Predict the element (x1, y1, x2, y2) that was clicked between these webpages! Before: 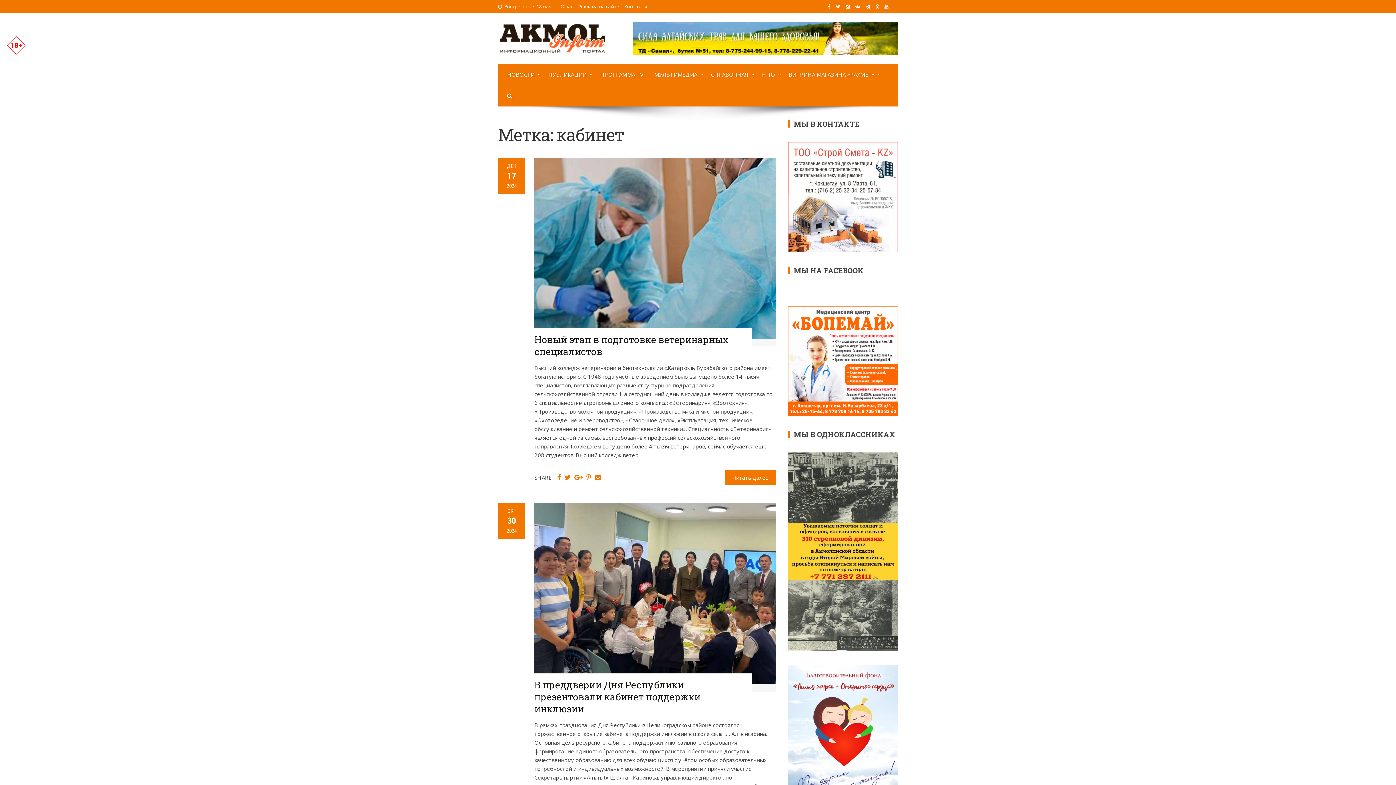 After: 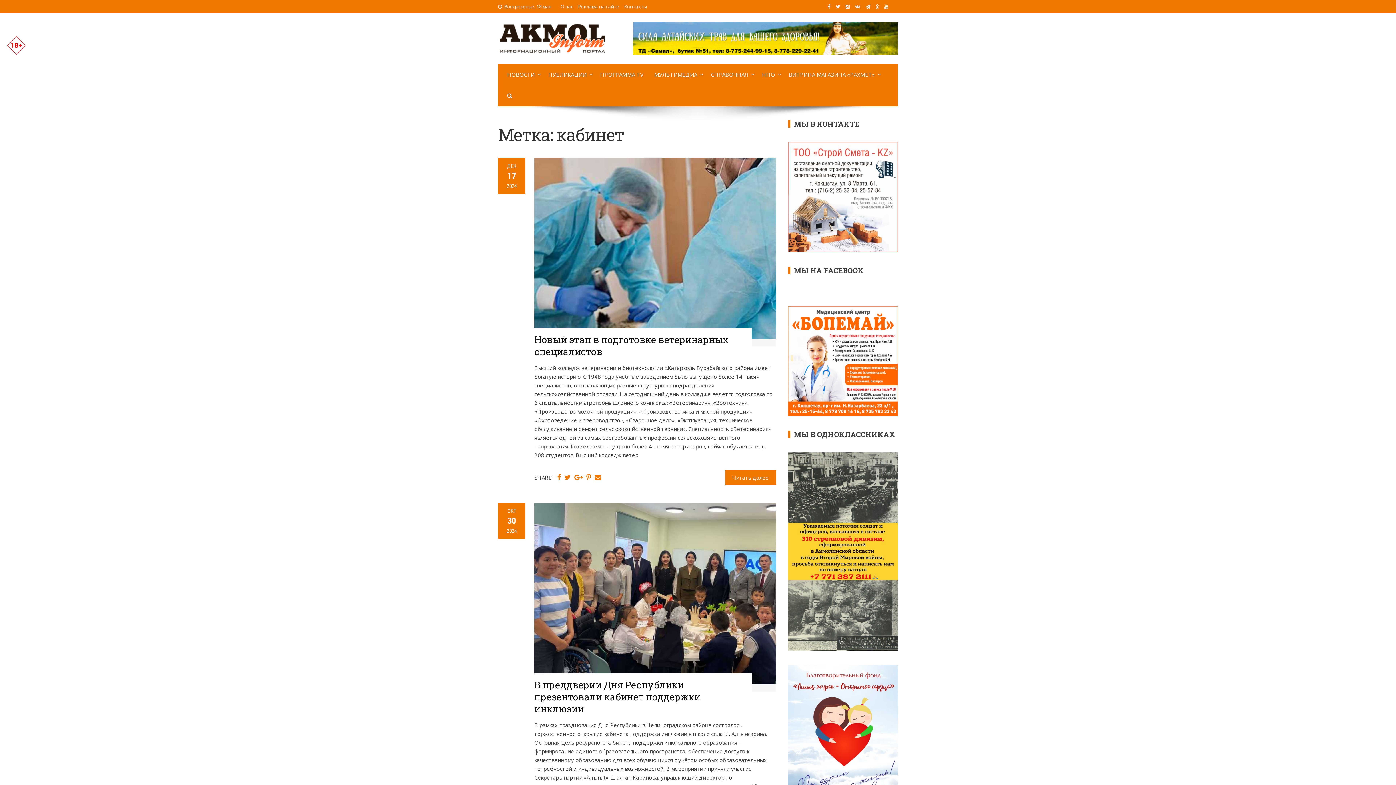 Action: bbox: (593, 470, 603, 485)